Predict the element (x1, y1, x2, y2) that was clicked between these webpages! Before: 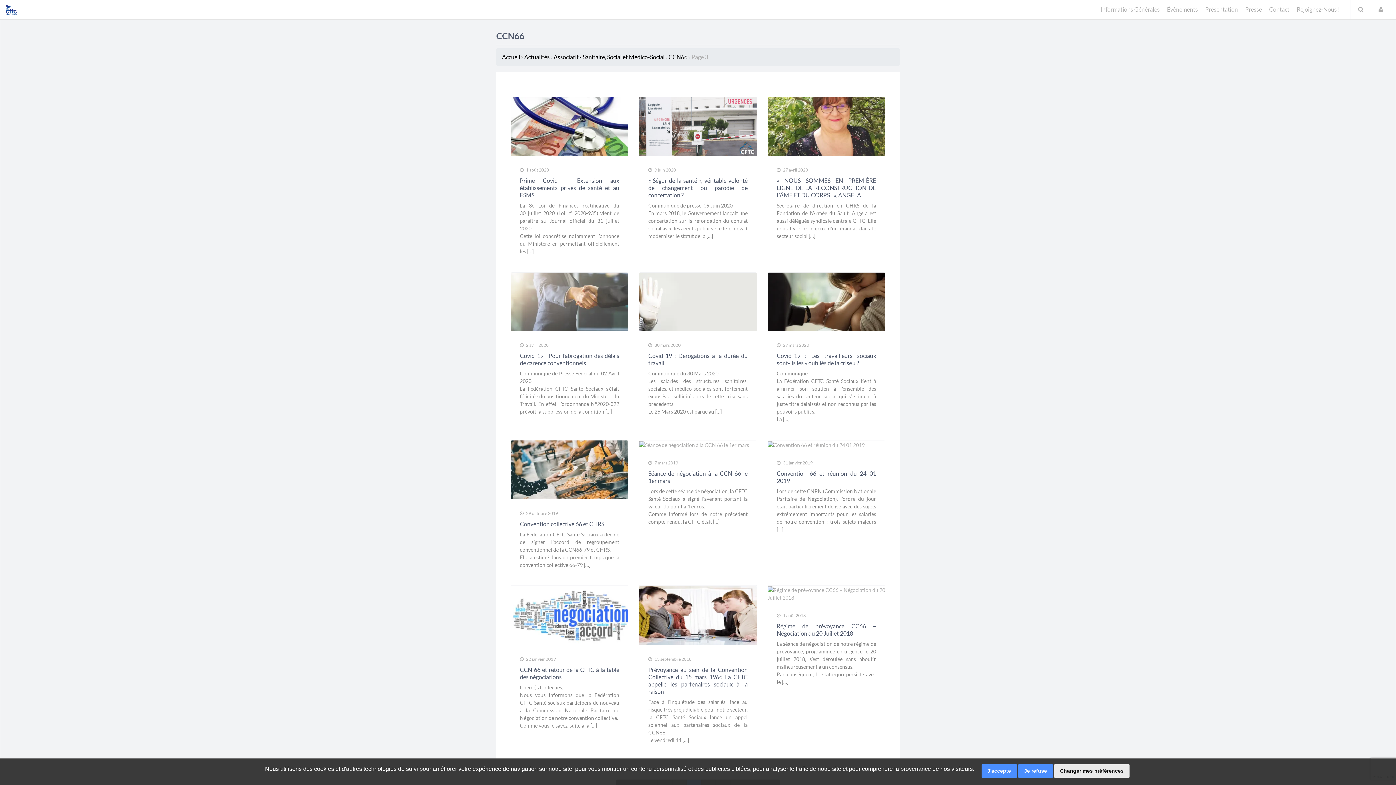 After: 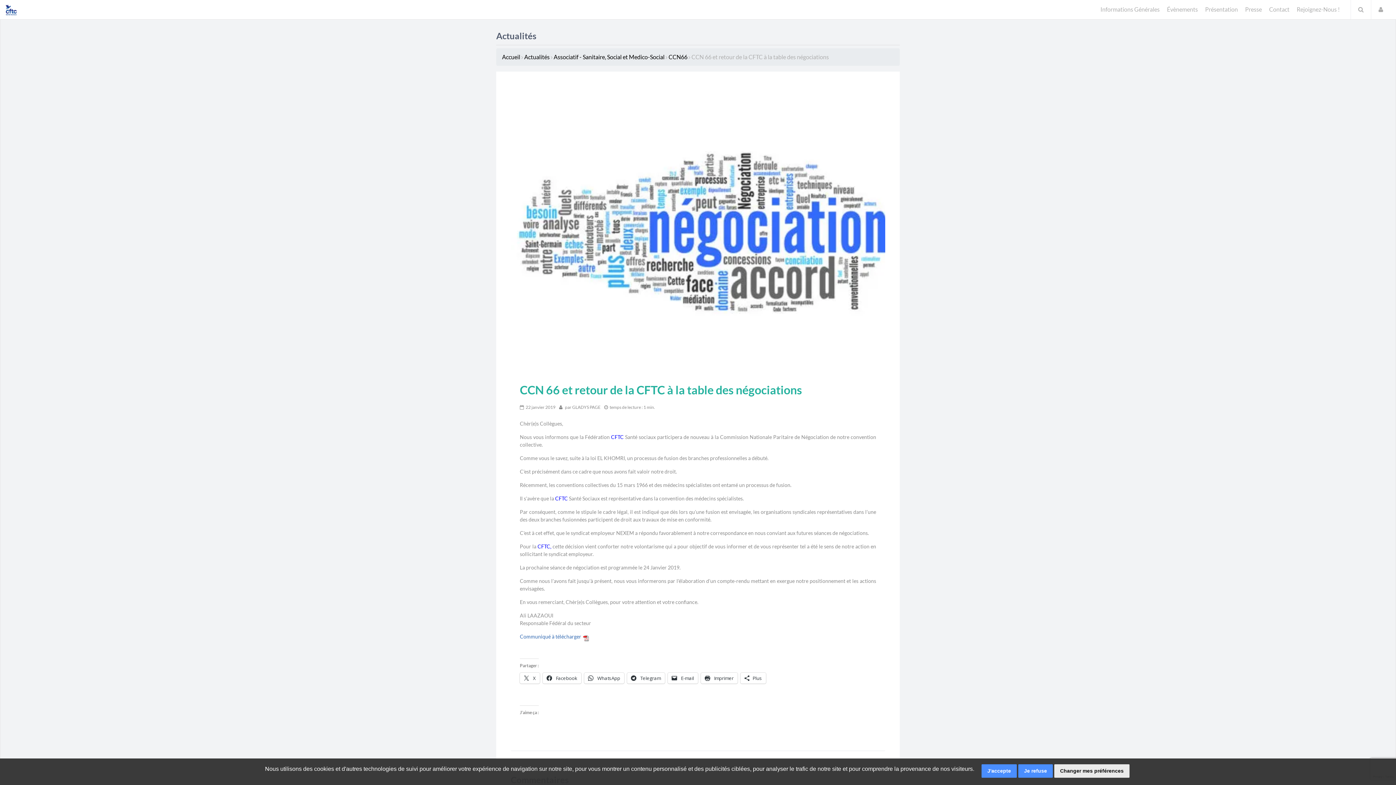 Action: label:  22 janvier 2019
CCN 66 et retour de la CFTC à la table des négociations

Chèr(e)s Collègues,
Nous vous informons que la Fédération CFTC Santé sociaux participera de nouveau à la Commission Nationale Paritaire de Négociation de notre convention collective.
Comme vous le savez, suite à la […] bbox: (510, 586, 628, 761)